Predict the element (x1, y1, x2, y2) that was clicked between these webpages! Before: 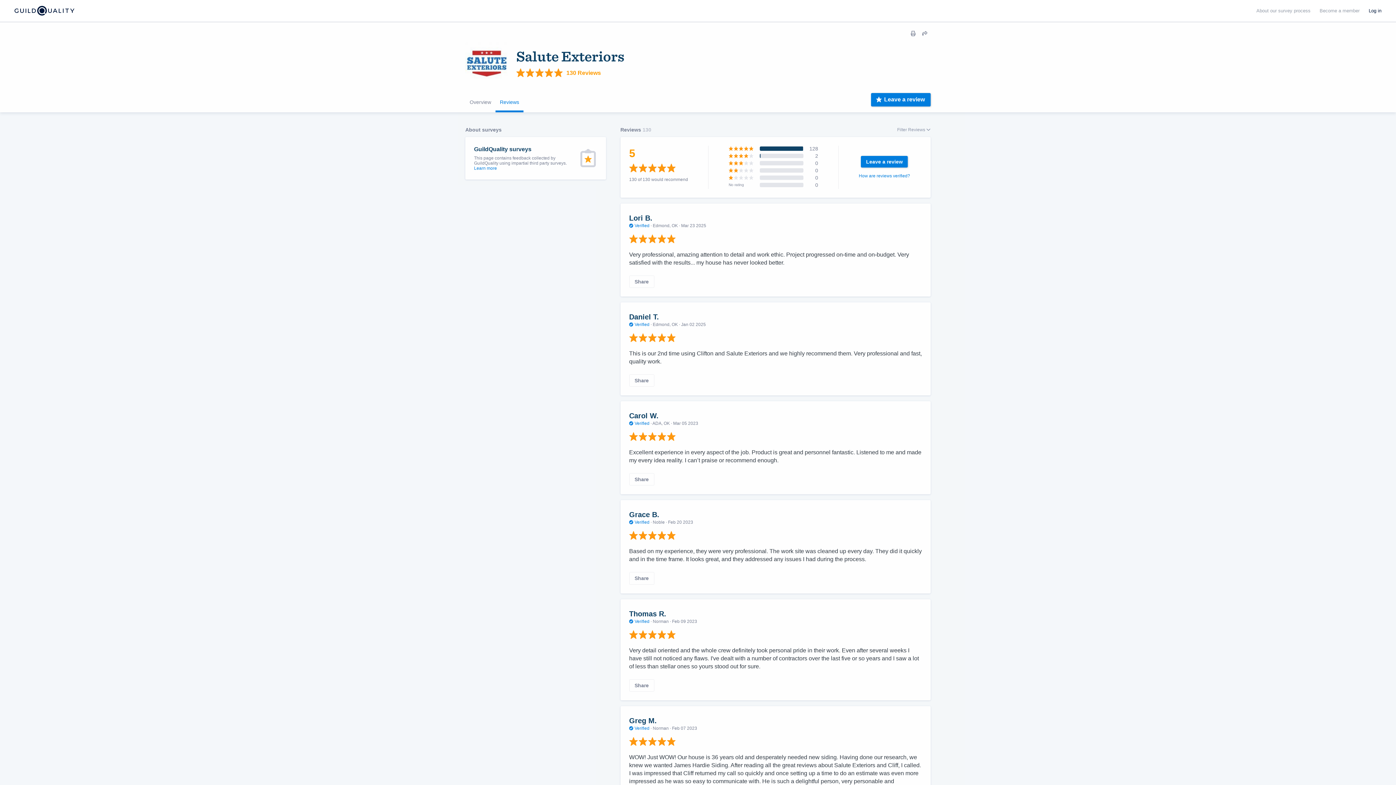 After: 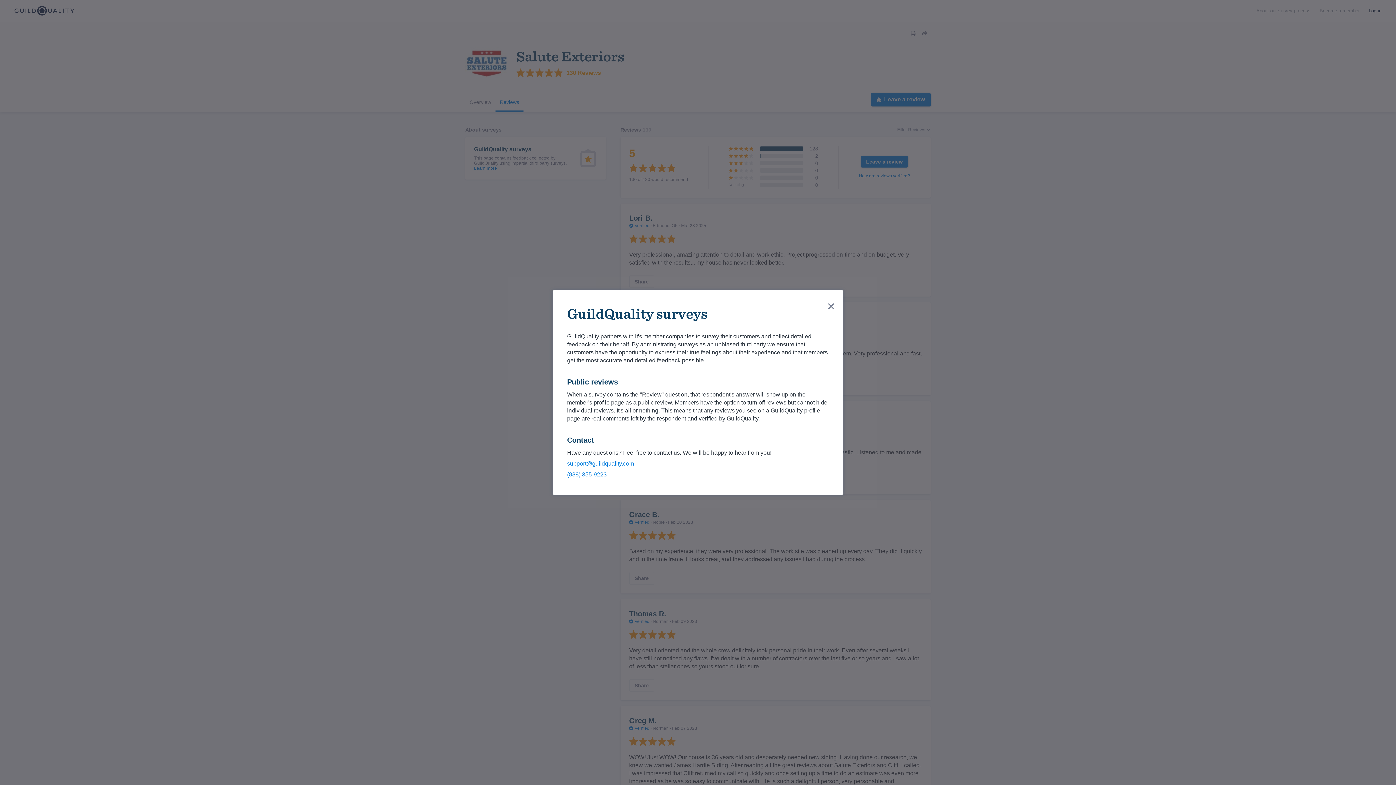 Action: bbox: (629, 223, 650, 228) label:  Verified 
This review has been verified as part of GuildQuality's survey process.